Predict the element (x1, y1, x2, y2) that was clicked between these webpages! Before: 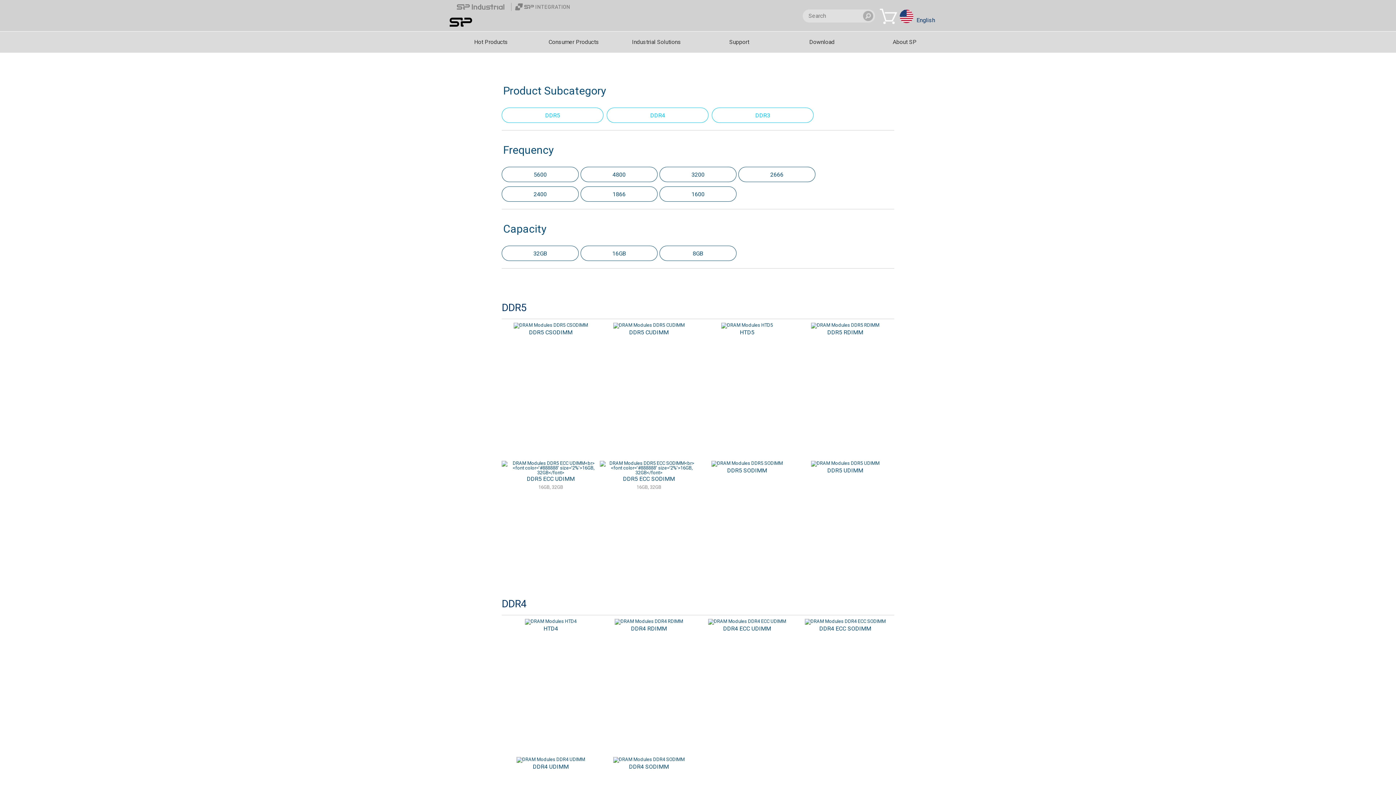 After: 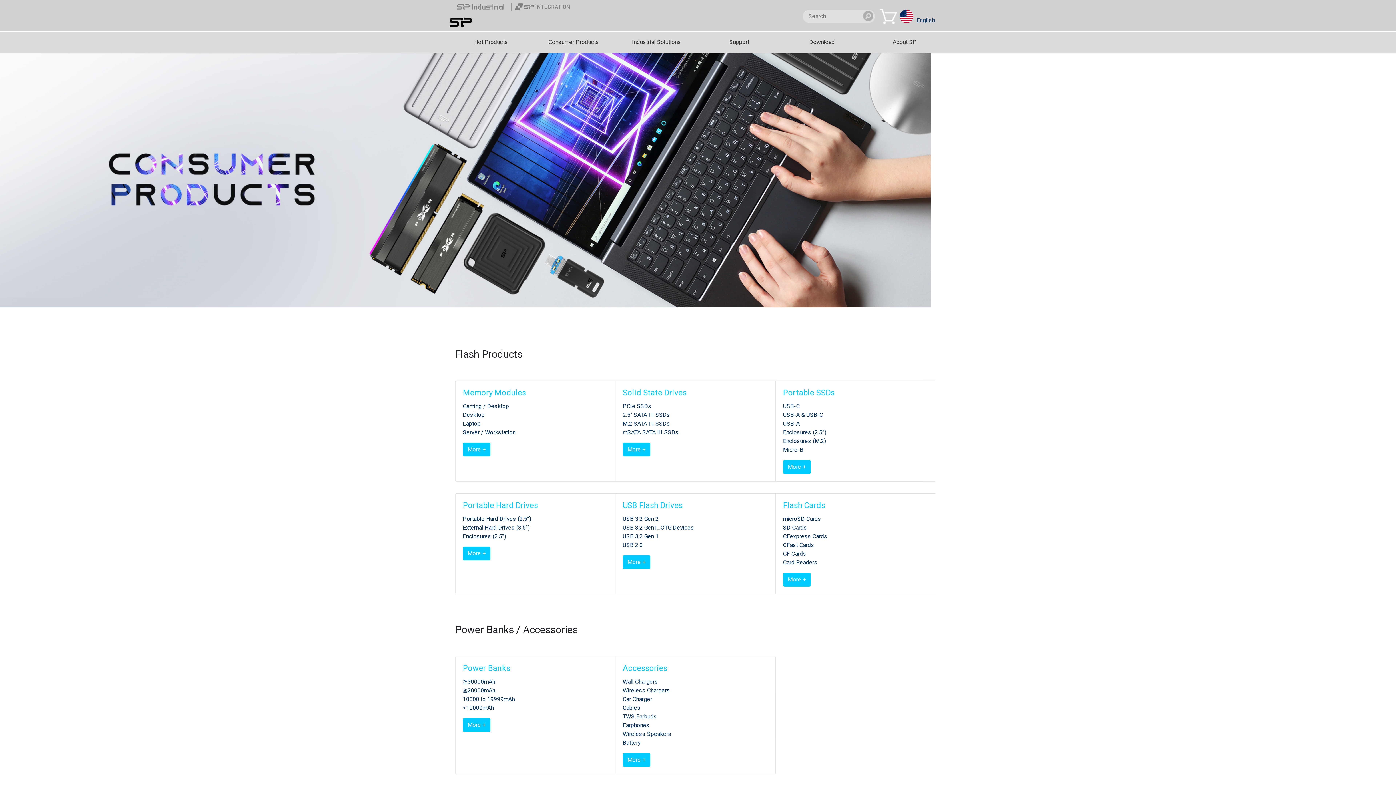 Action: label: Consumer Products bbox: (532, 38, 615, 45)